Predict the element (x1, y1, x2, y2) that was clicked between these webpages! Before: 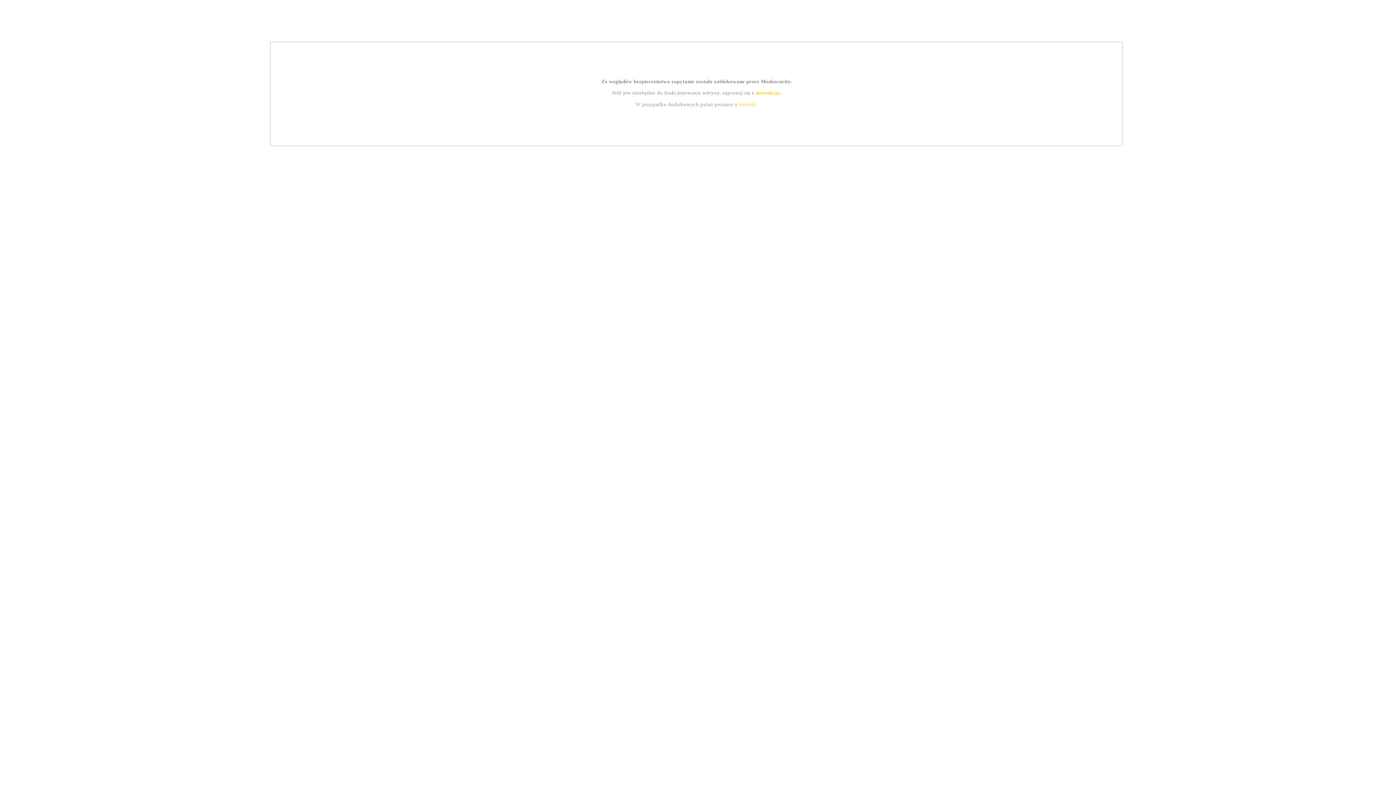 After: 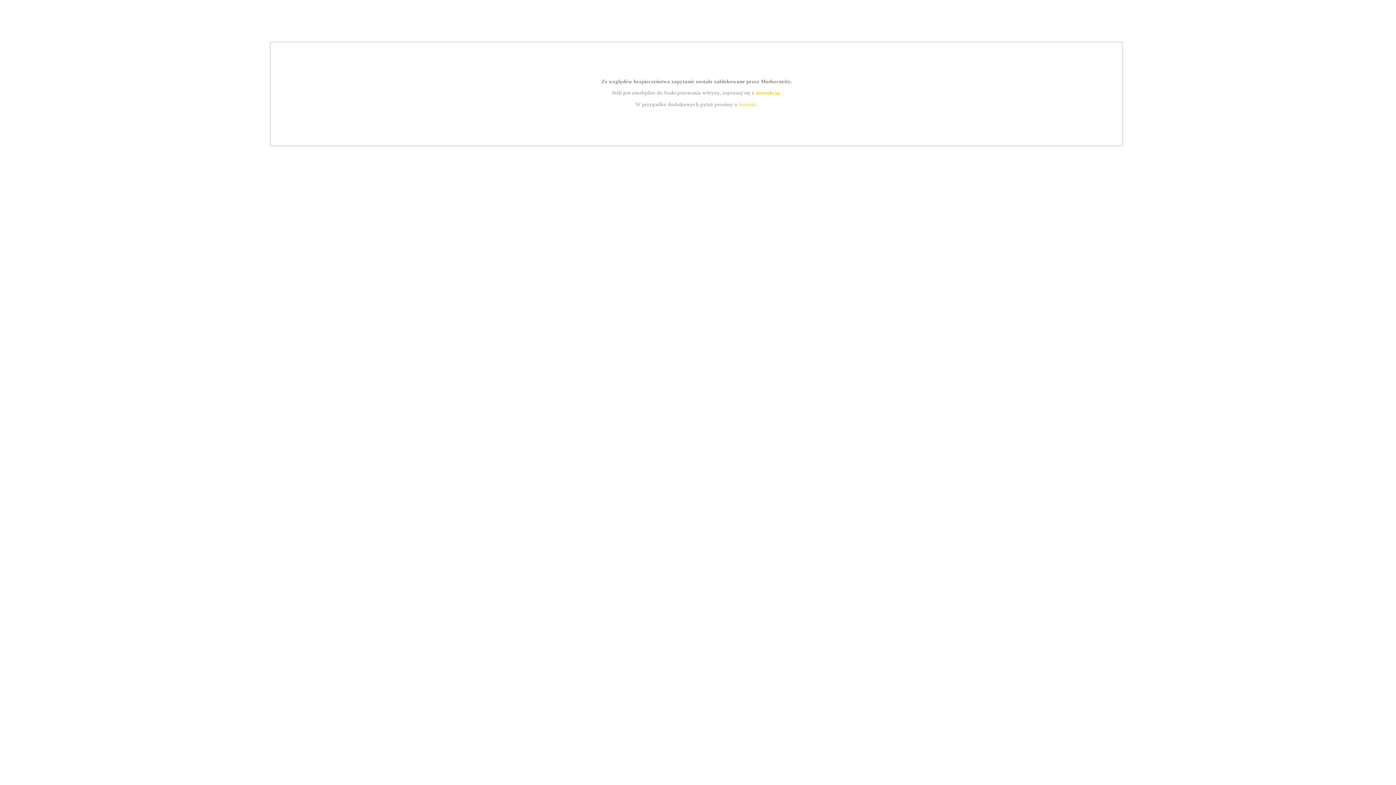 Action: bbox: (755, 89, 779, 95) label: instrukcją